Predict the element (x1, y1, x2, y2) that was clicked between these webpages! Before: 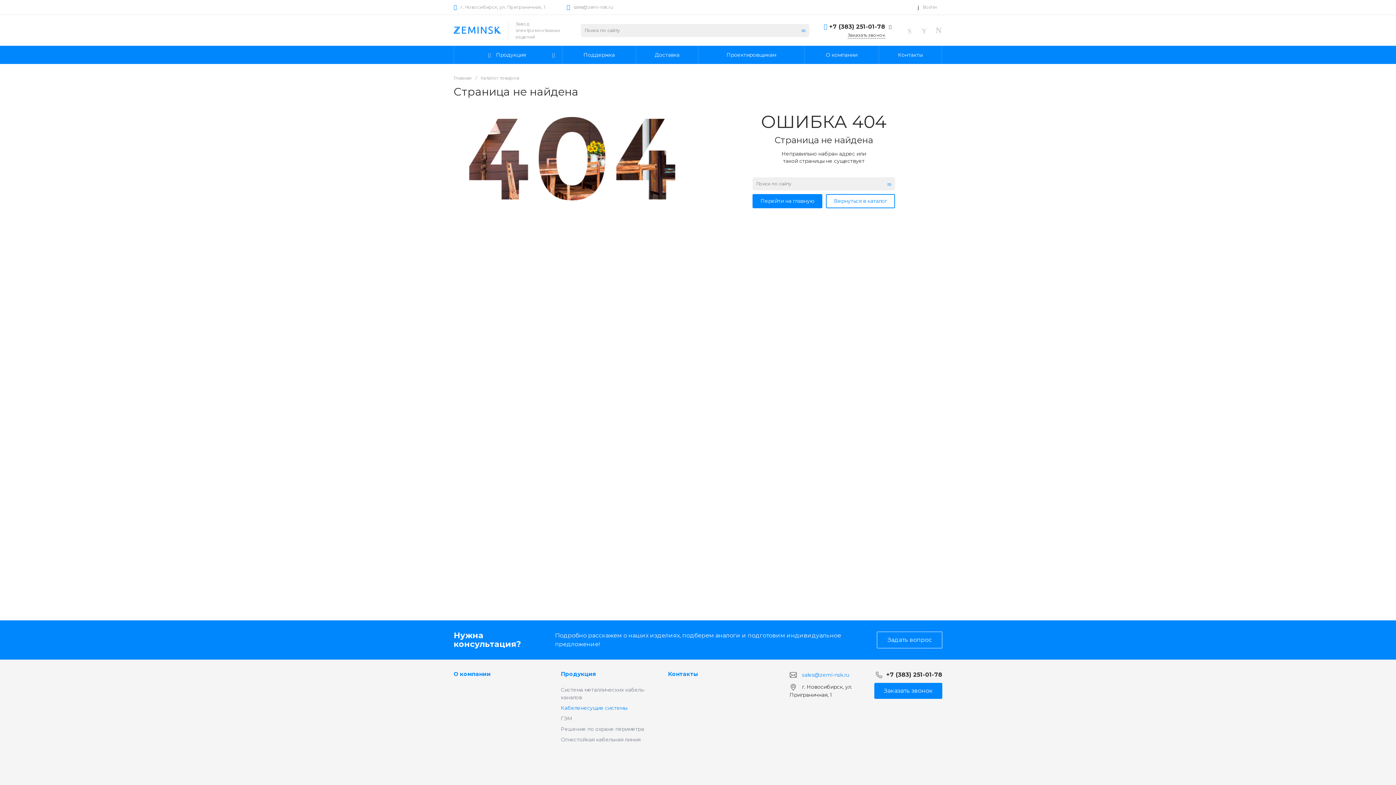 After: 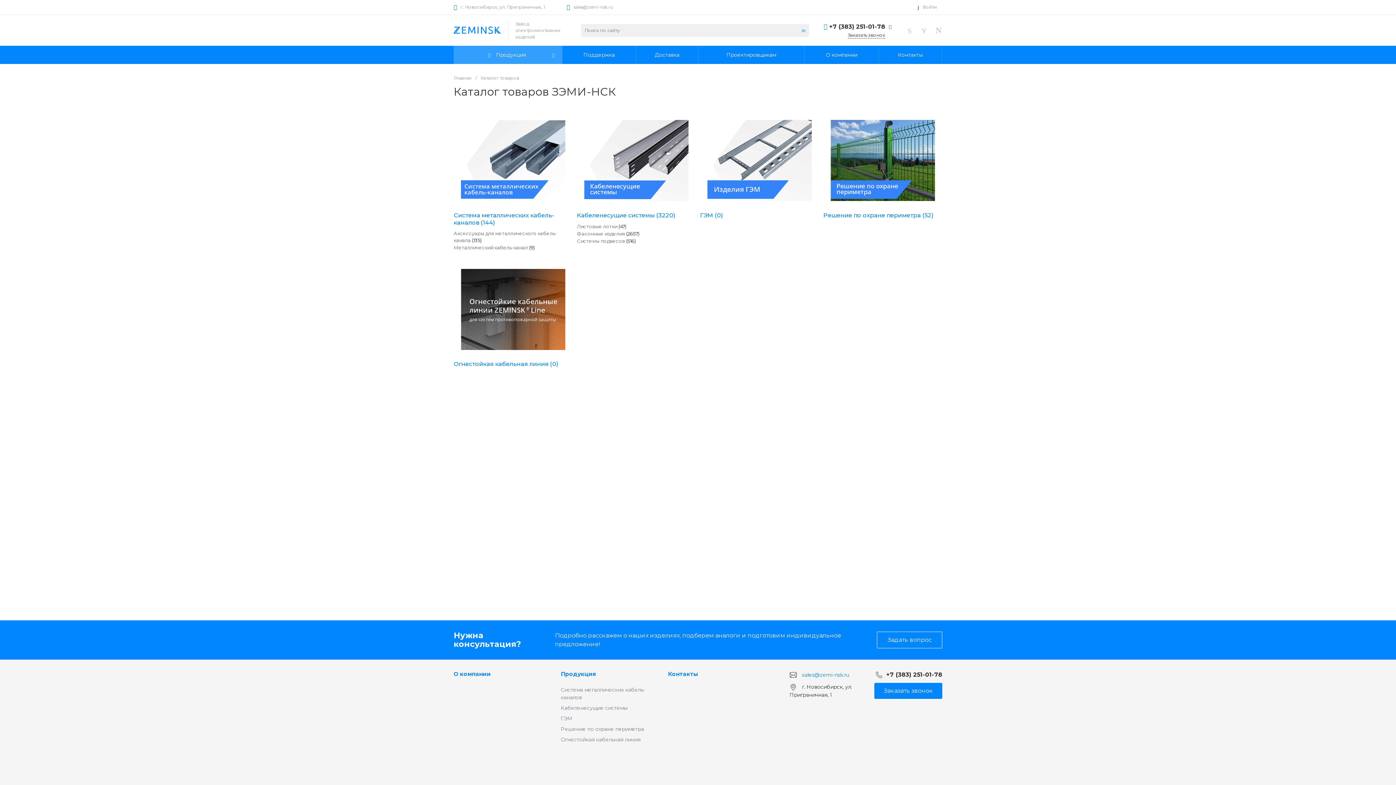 Action: bbox: (560, 670, 596, 677) label: Продукция